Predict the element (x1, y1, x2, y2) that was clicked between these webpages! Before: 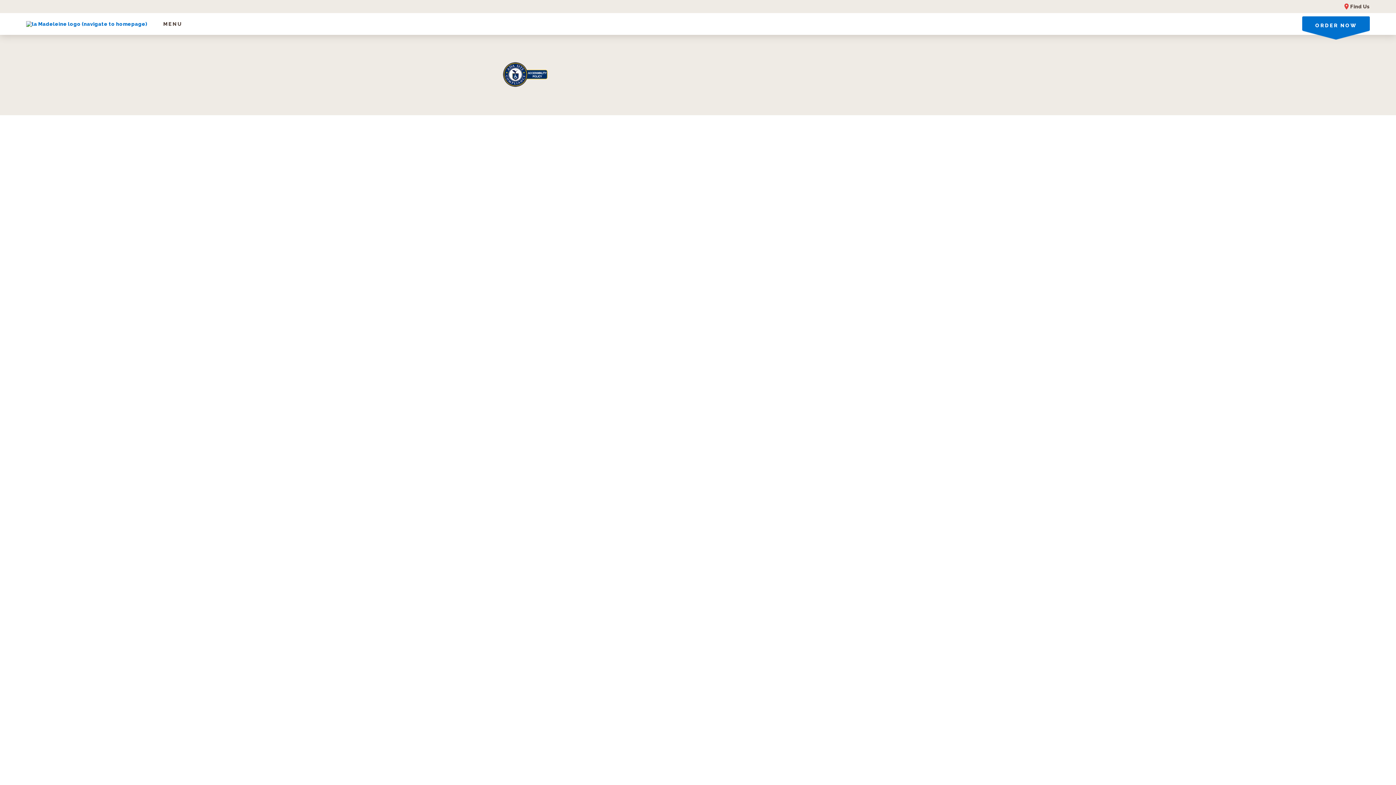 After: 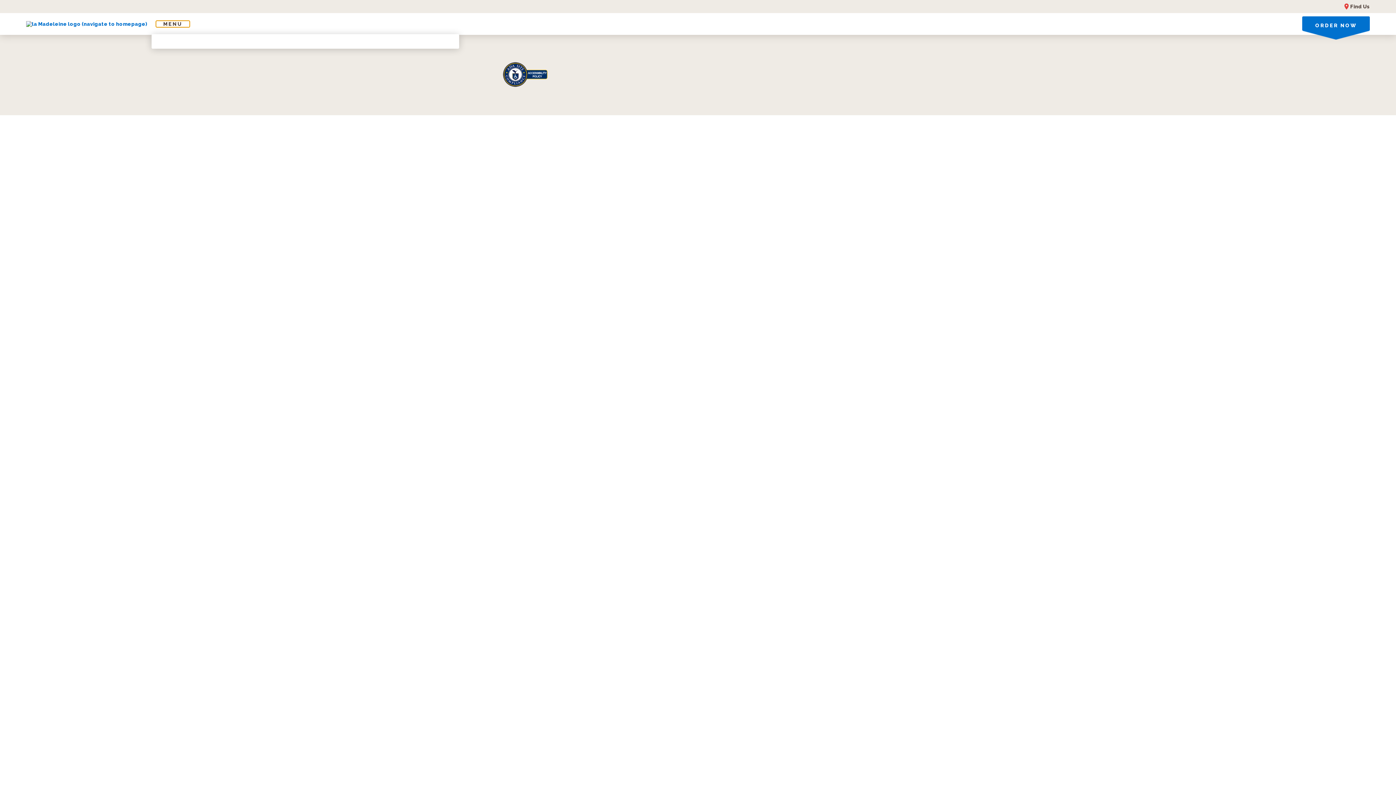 Action: bbox: (156, 20, 189, 27) label: MENU